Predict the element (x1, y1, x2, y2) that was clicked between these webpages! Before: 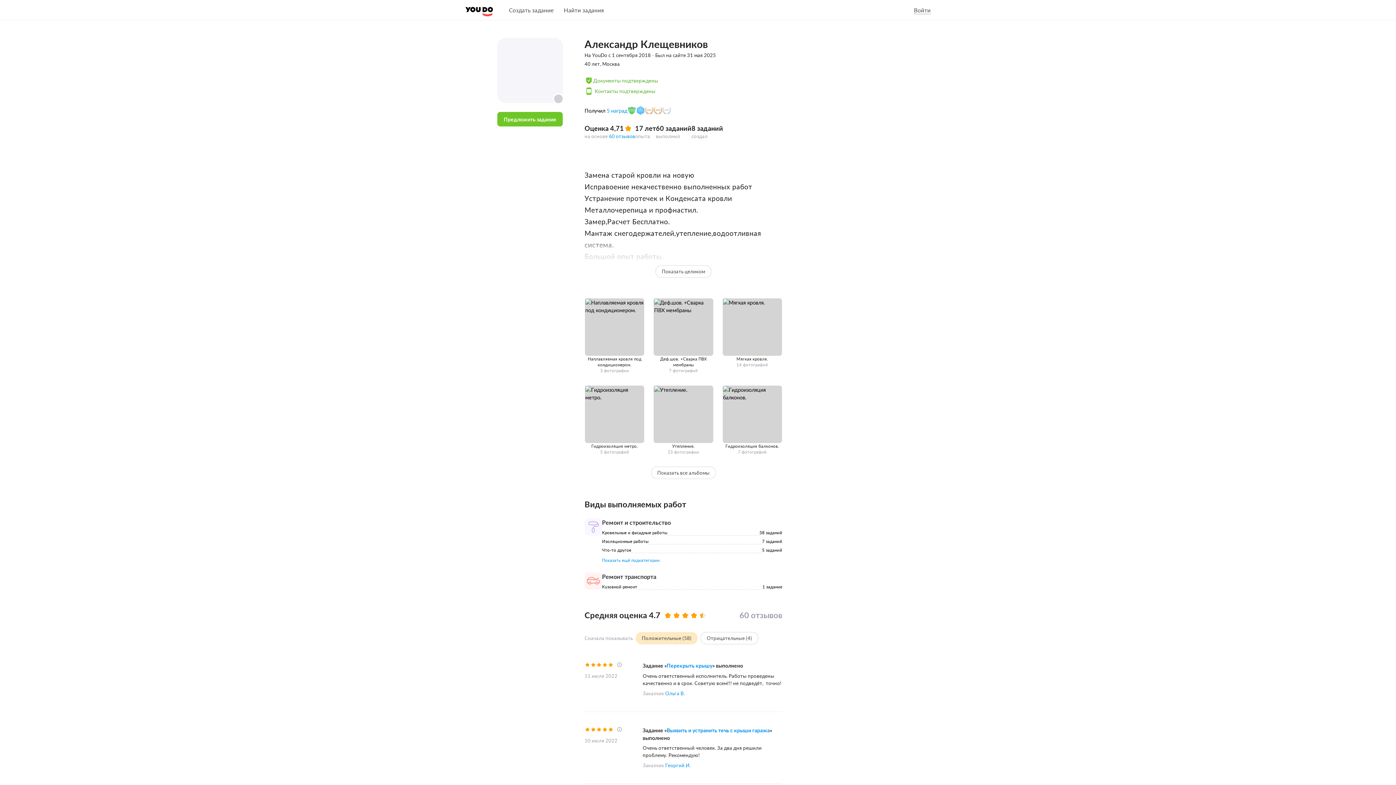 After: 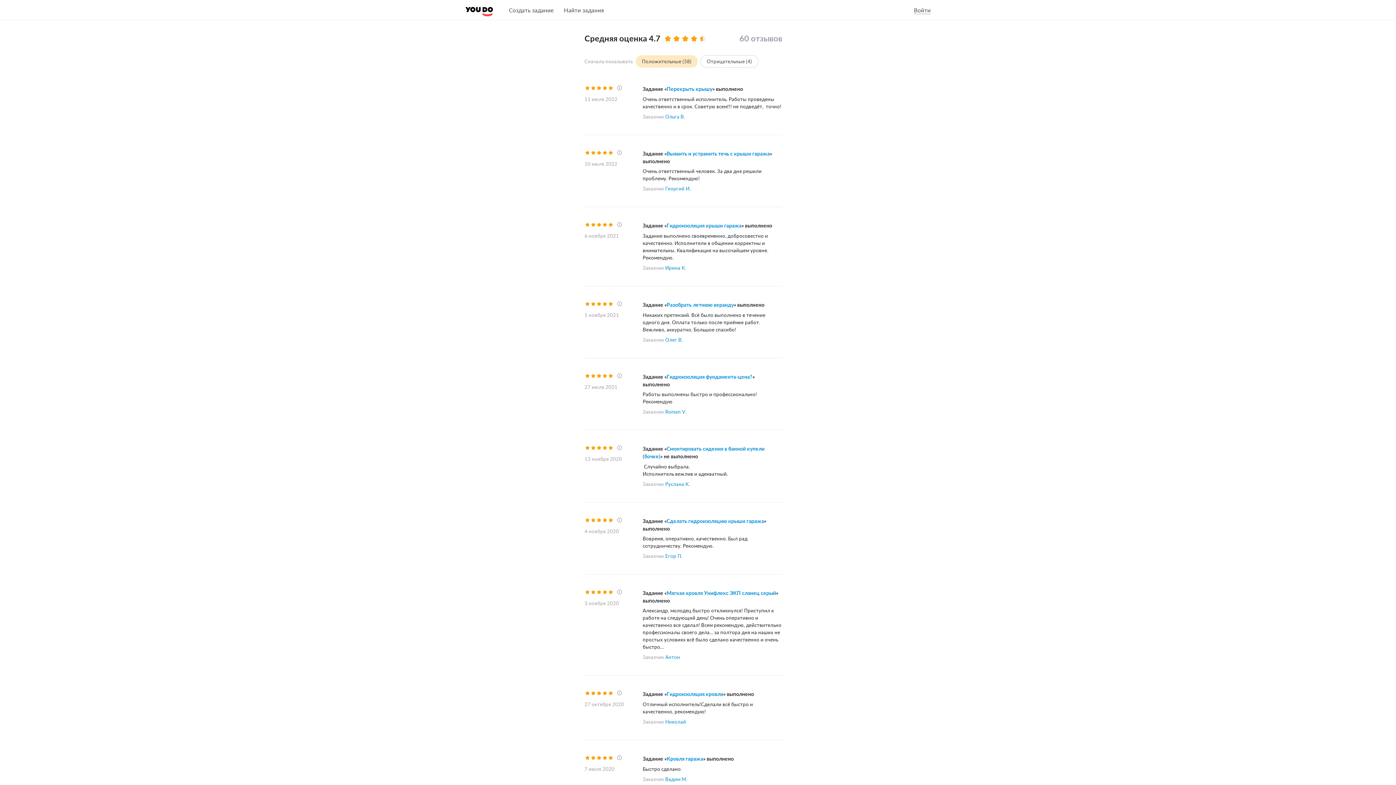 Action: bbox: (609, 132, 635, 140) label: 60 отзывов